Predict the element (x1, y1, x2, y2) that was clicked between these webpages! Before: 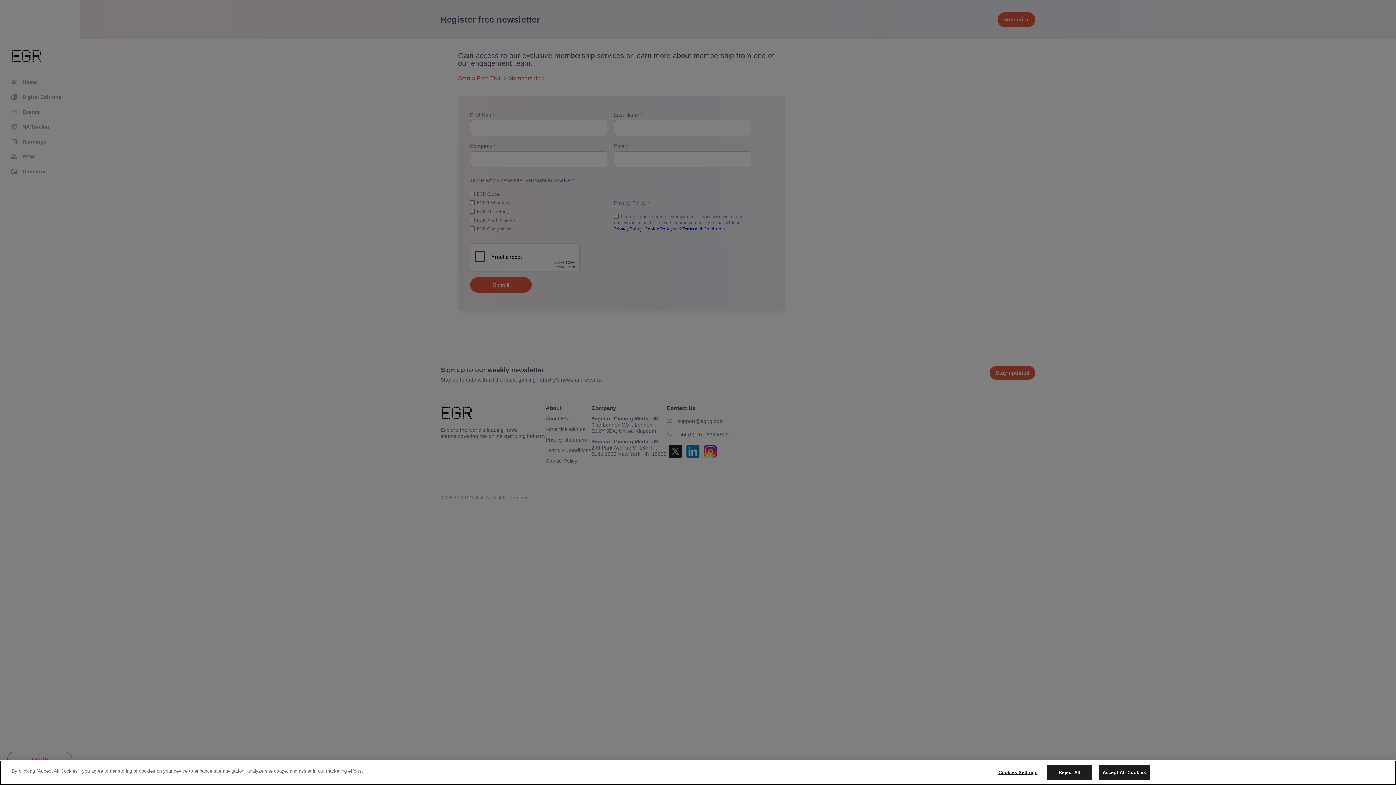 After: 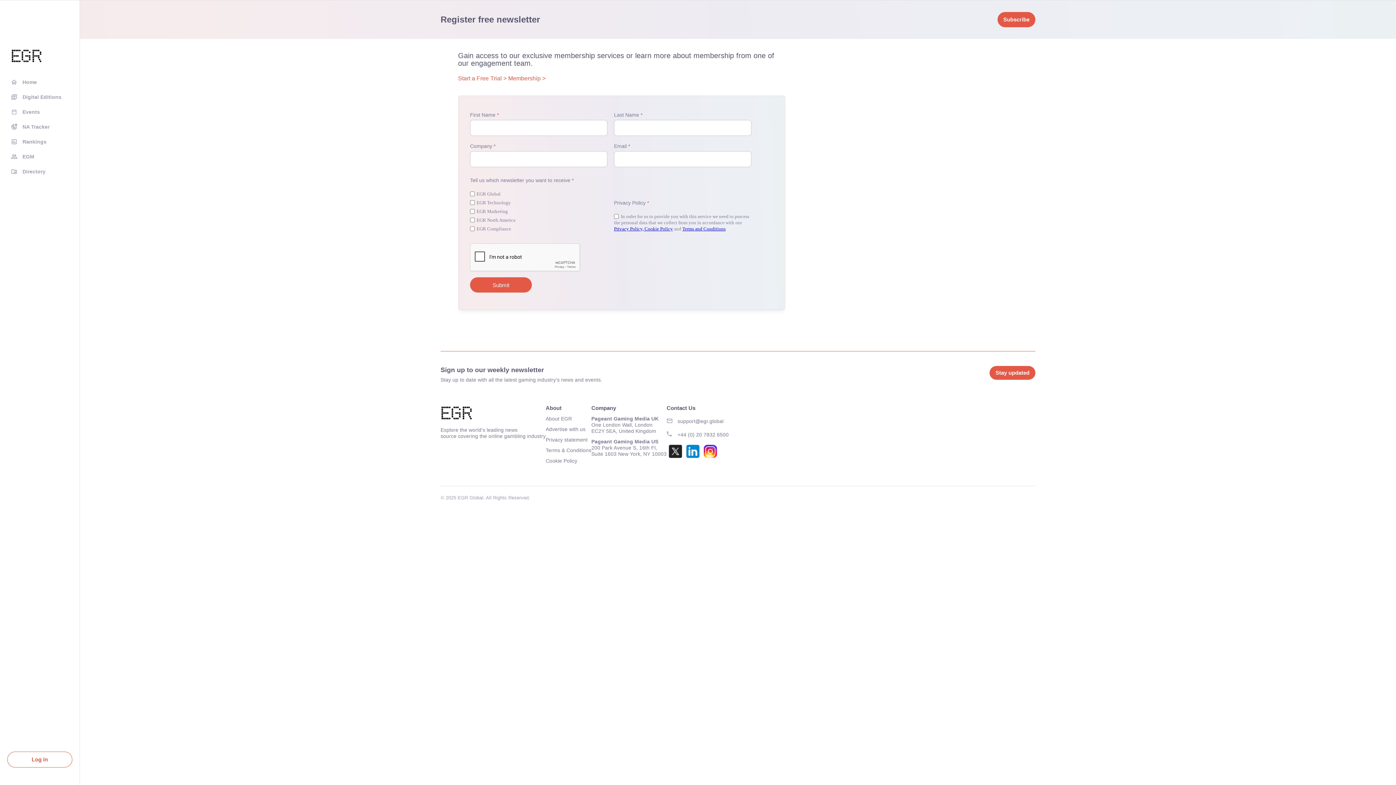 Action: label: Accept All Cookies bbox: (1098, 765, 1150, 780)